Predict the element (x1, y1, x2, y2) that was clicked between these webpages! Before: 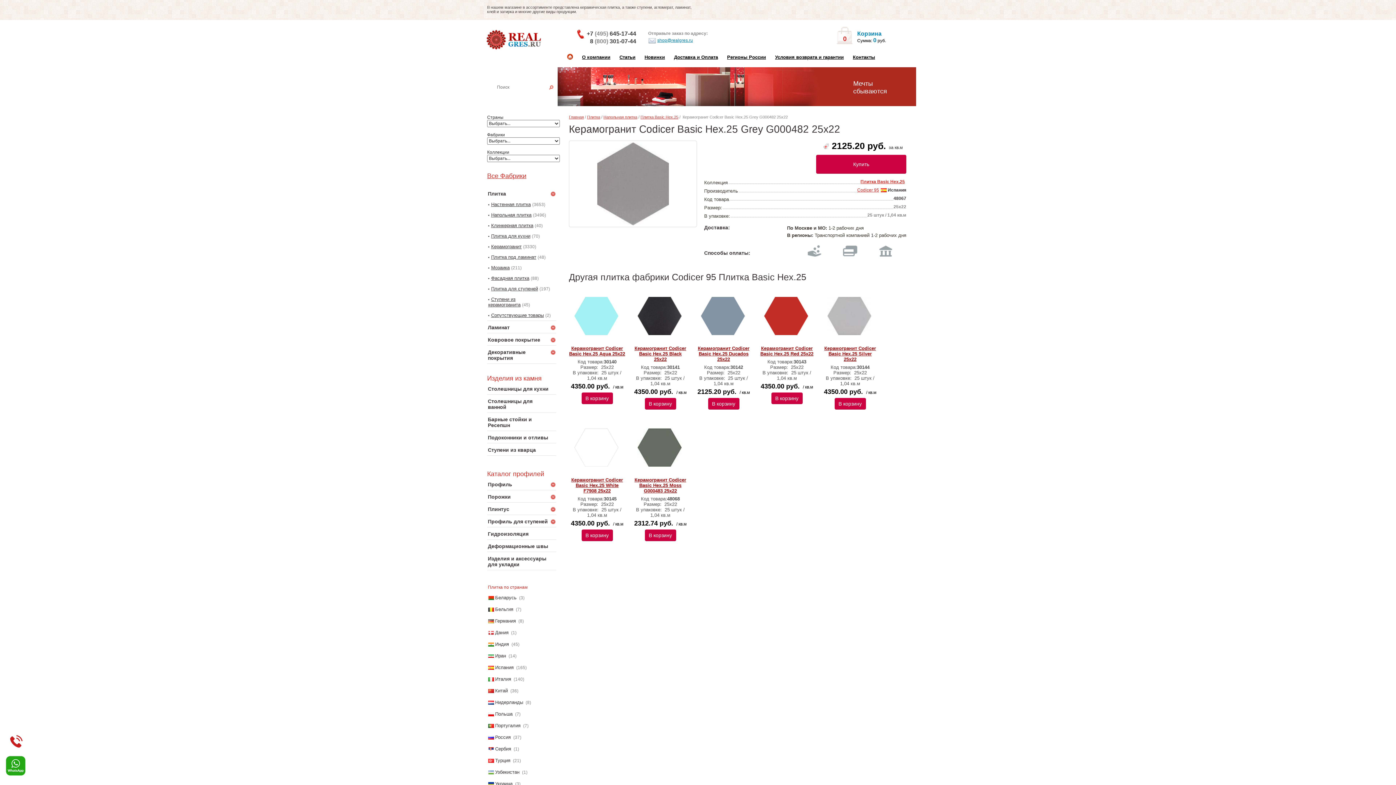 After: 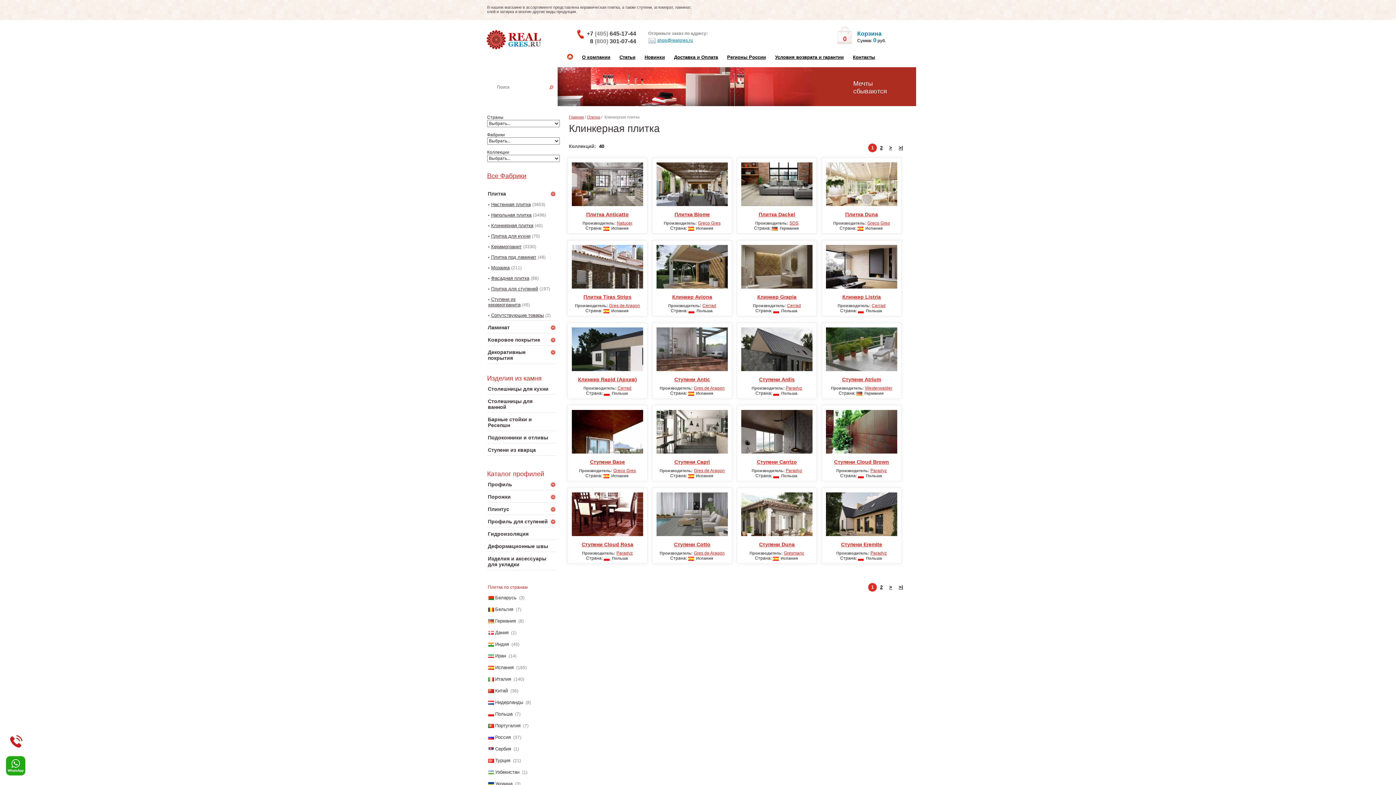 Action: label: Клинкерная плитка bbox: (491, 222, 533, 228)